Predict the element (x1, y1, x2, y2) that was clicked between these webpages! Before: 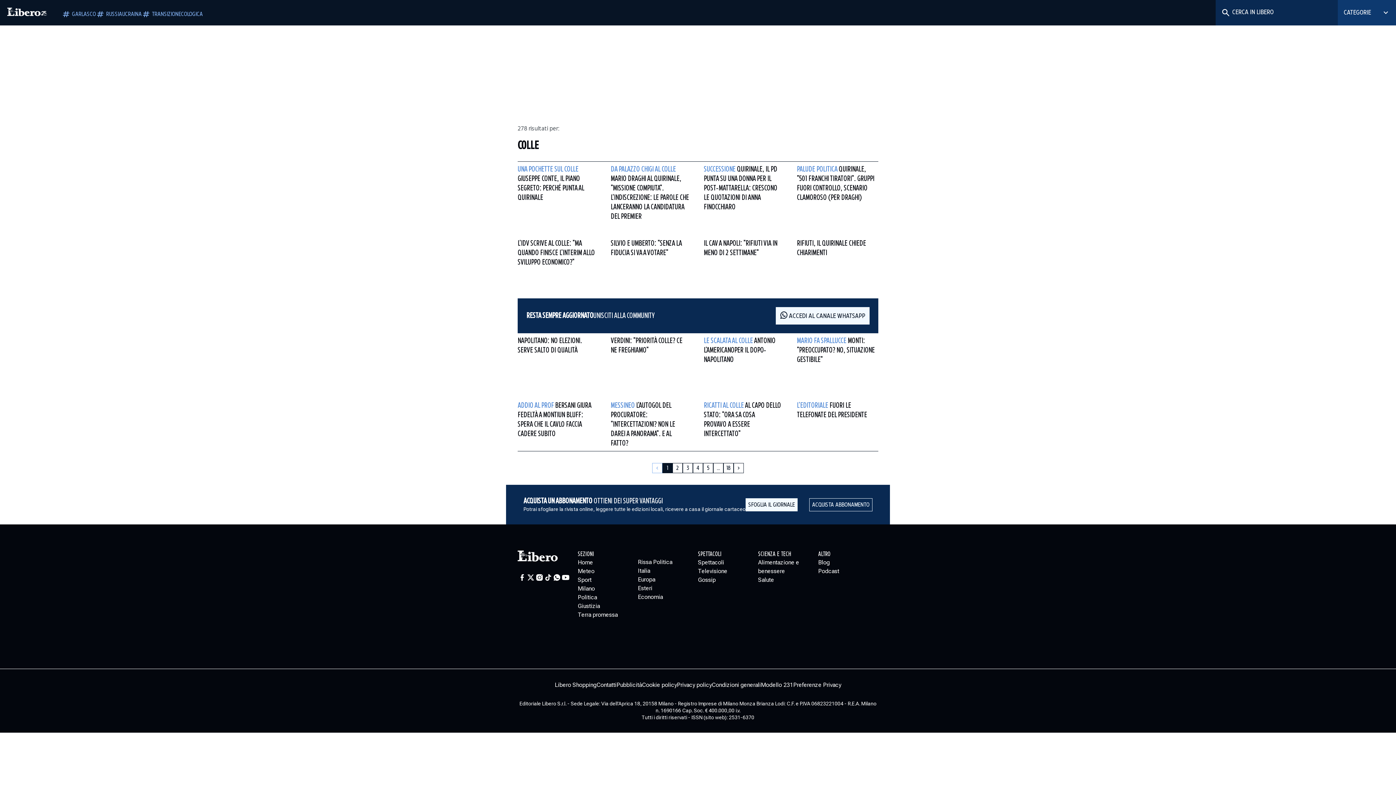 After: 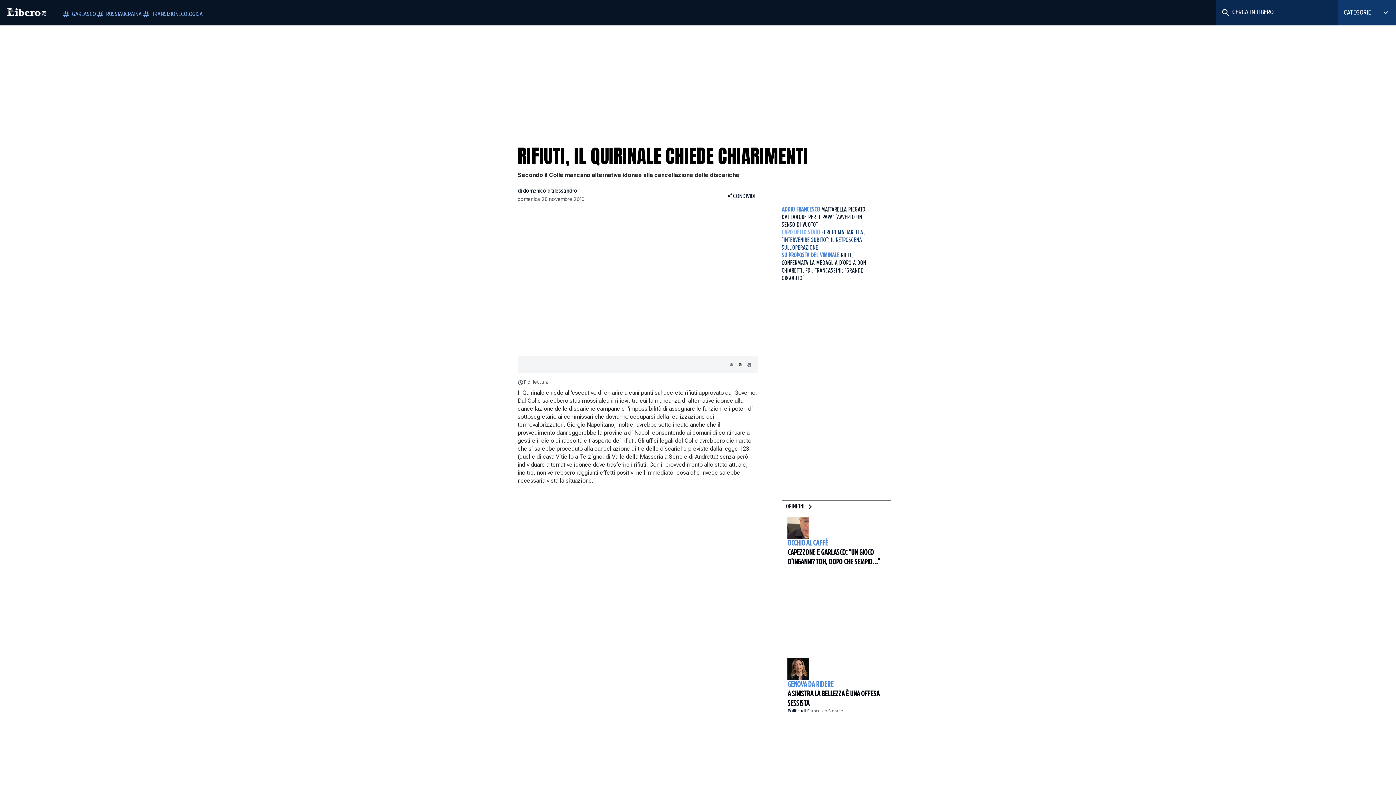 Action: bbox: (797, 236, 878, 260) label: RIFIUTI, IL QUIRINALE CHIEDE CHIARIMENTI